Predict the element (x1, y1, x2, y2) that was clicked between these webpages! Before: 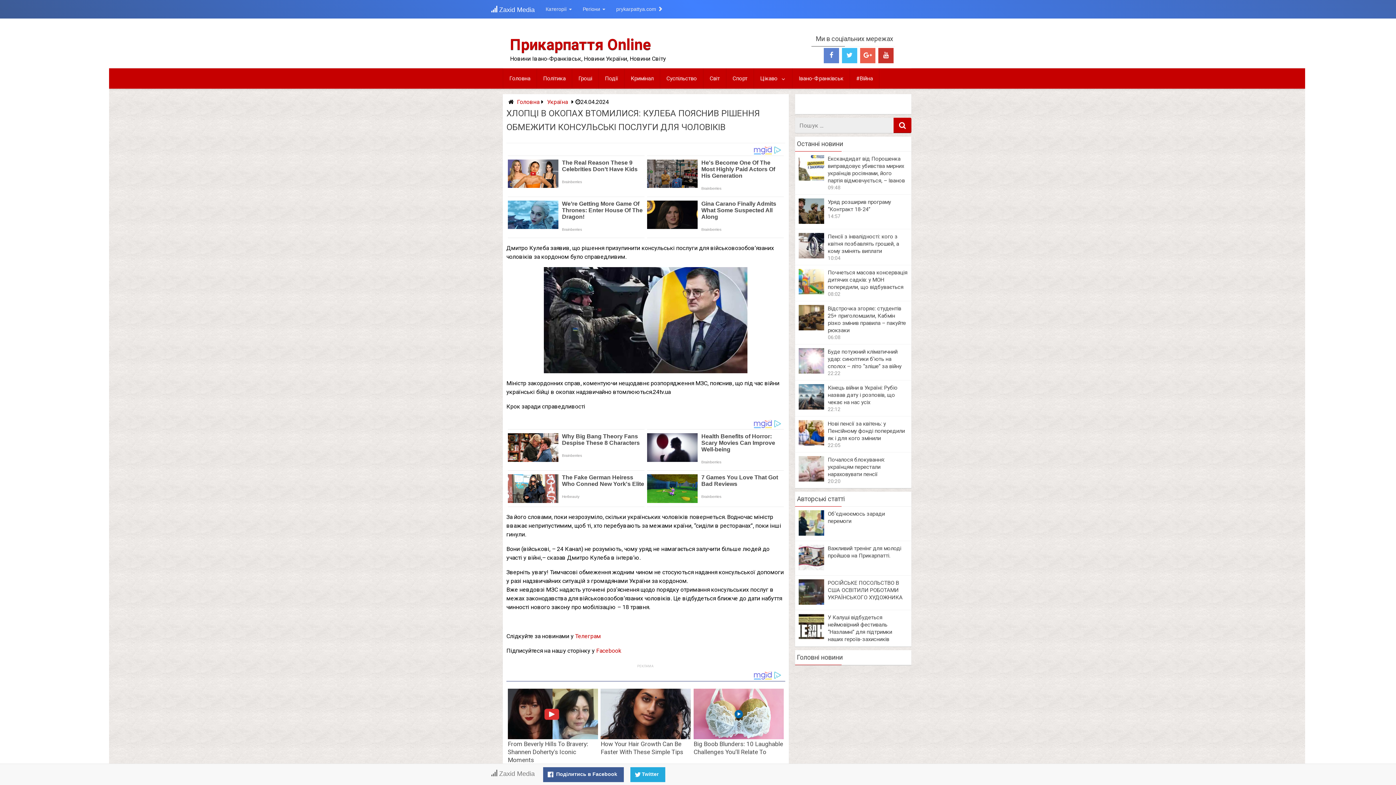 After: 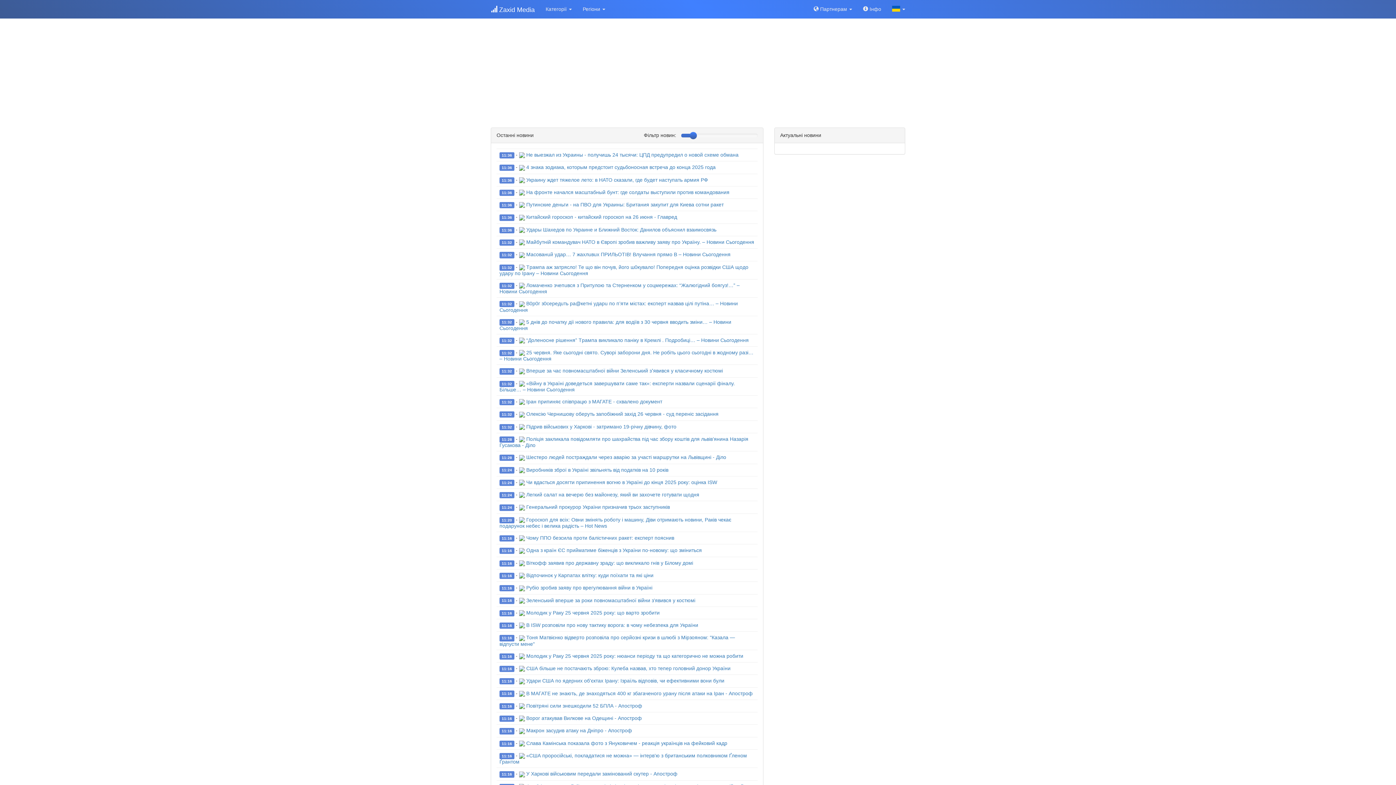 Action: label:  Zaxid Media bbox: (485, 0, 540, 18)